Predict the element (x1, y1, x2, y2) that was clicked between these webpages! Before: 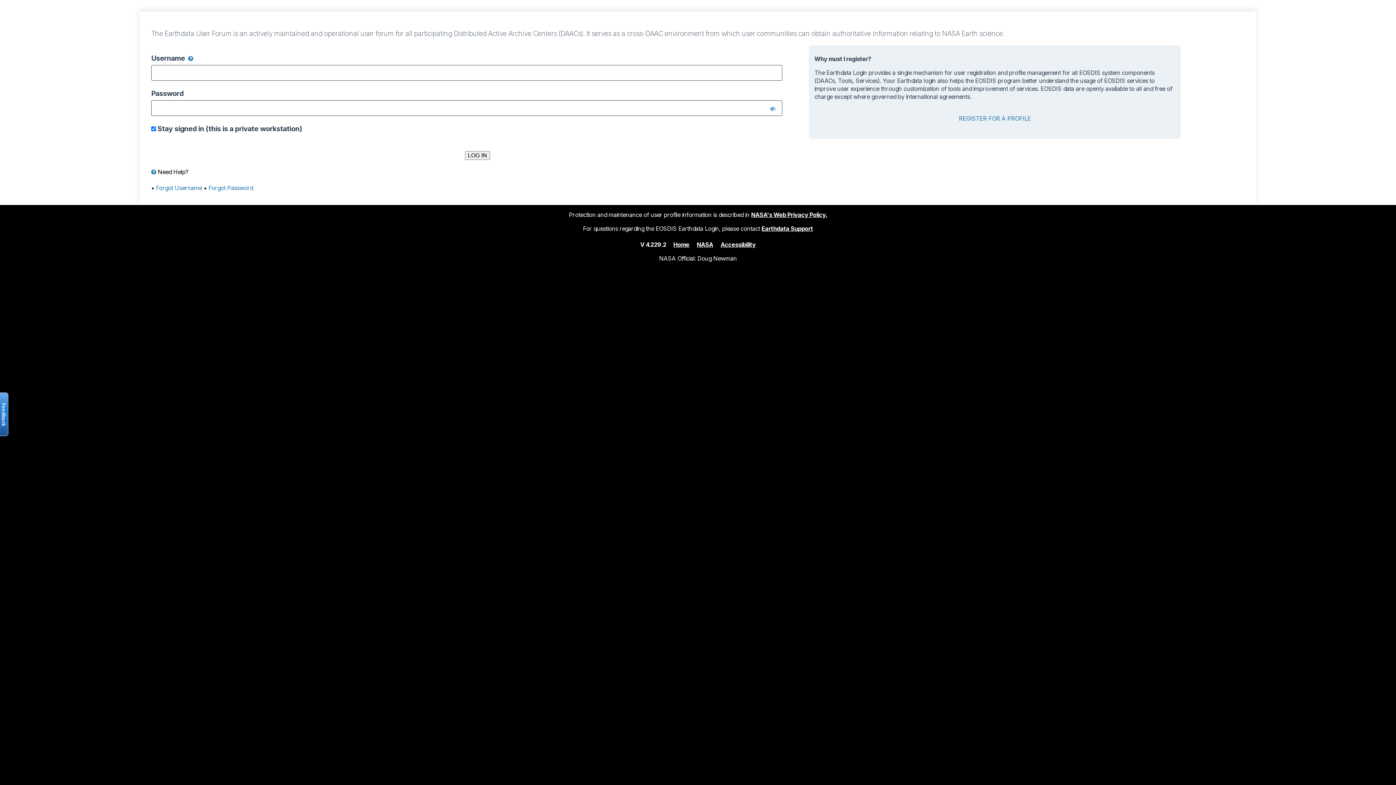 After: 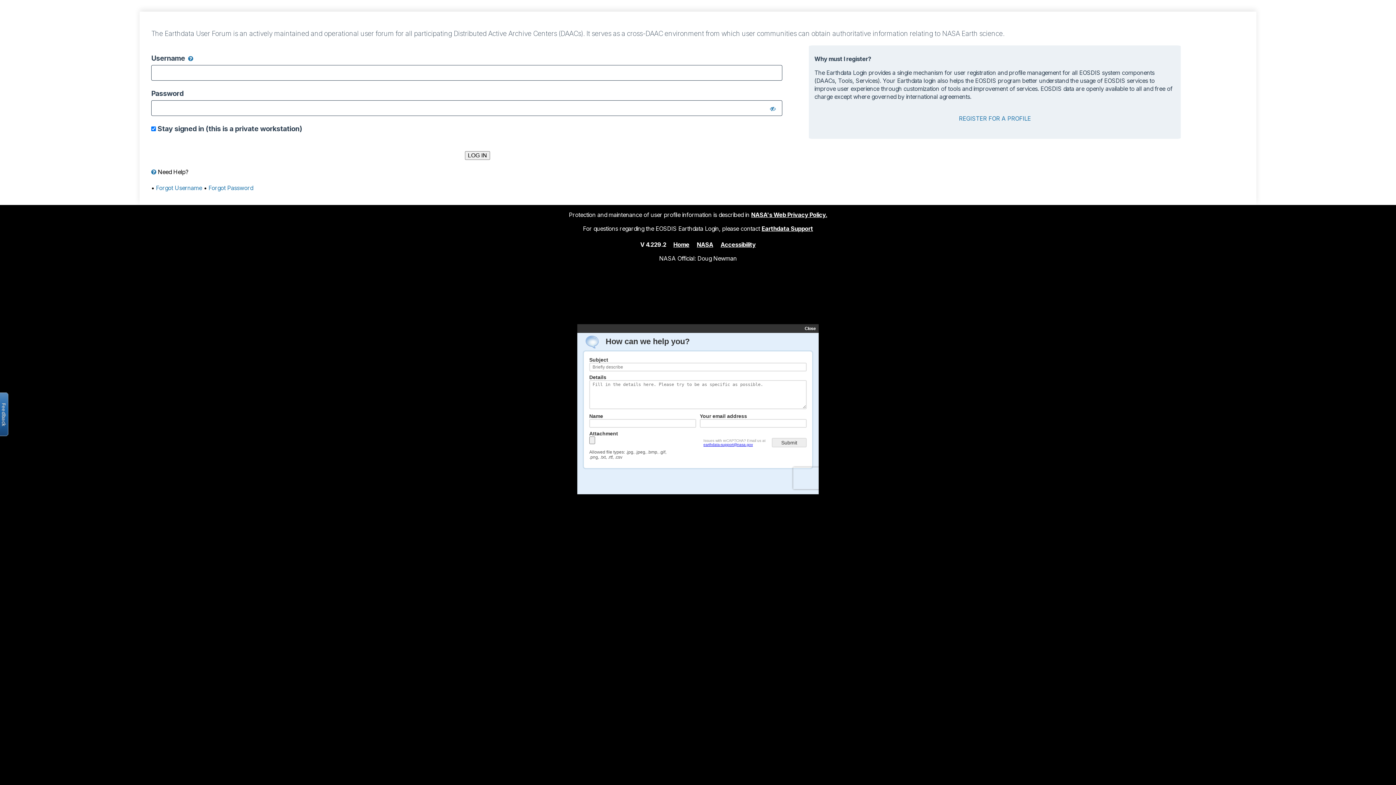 Action: label: Earthdata Support bbox: (761, 224, 813, 232)